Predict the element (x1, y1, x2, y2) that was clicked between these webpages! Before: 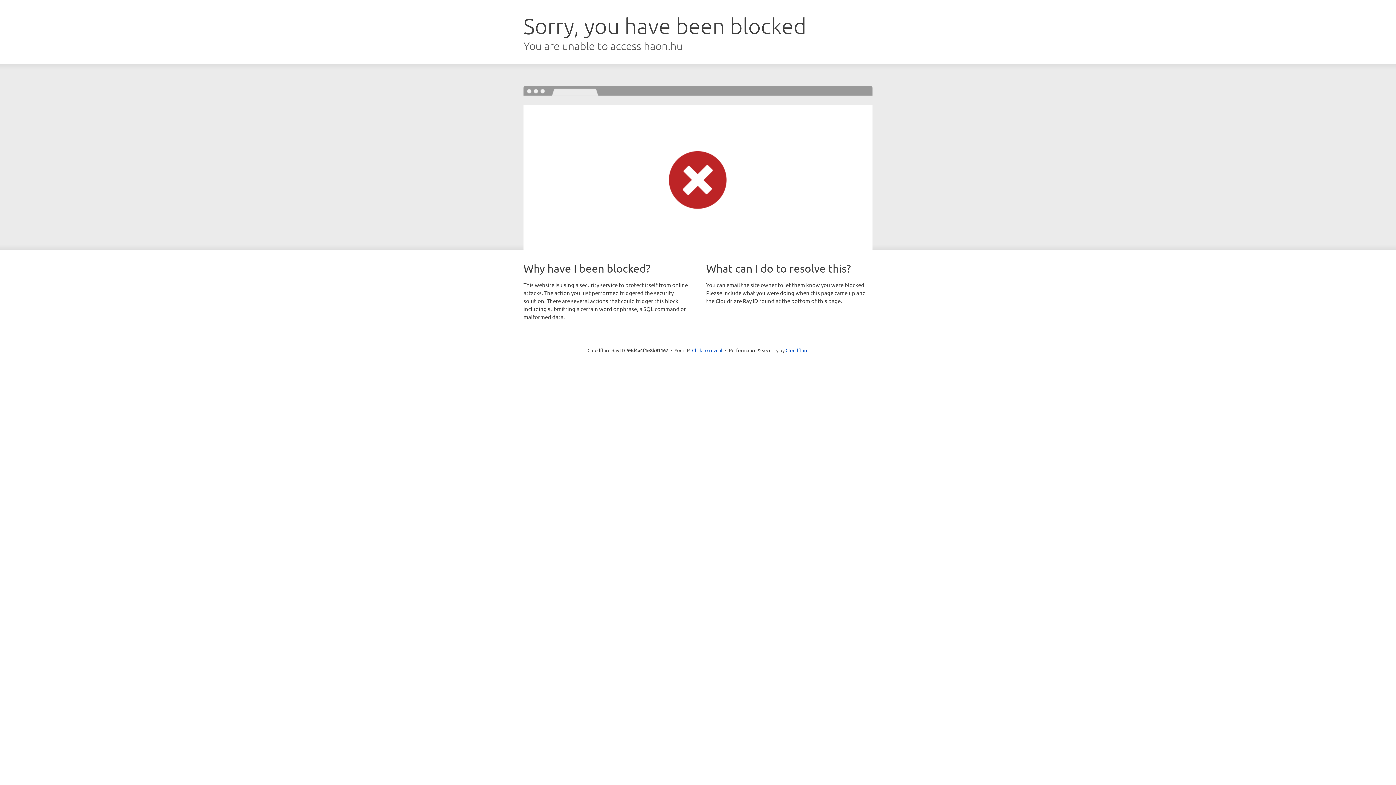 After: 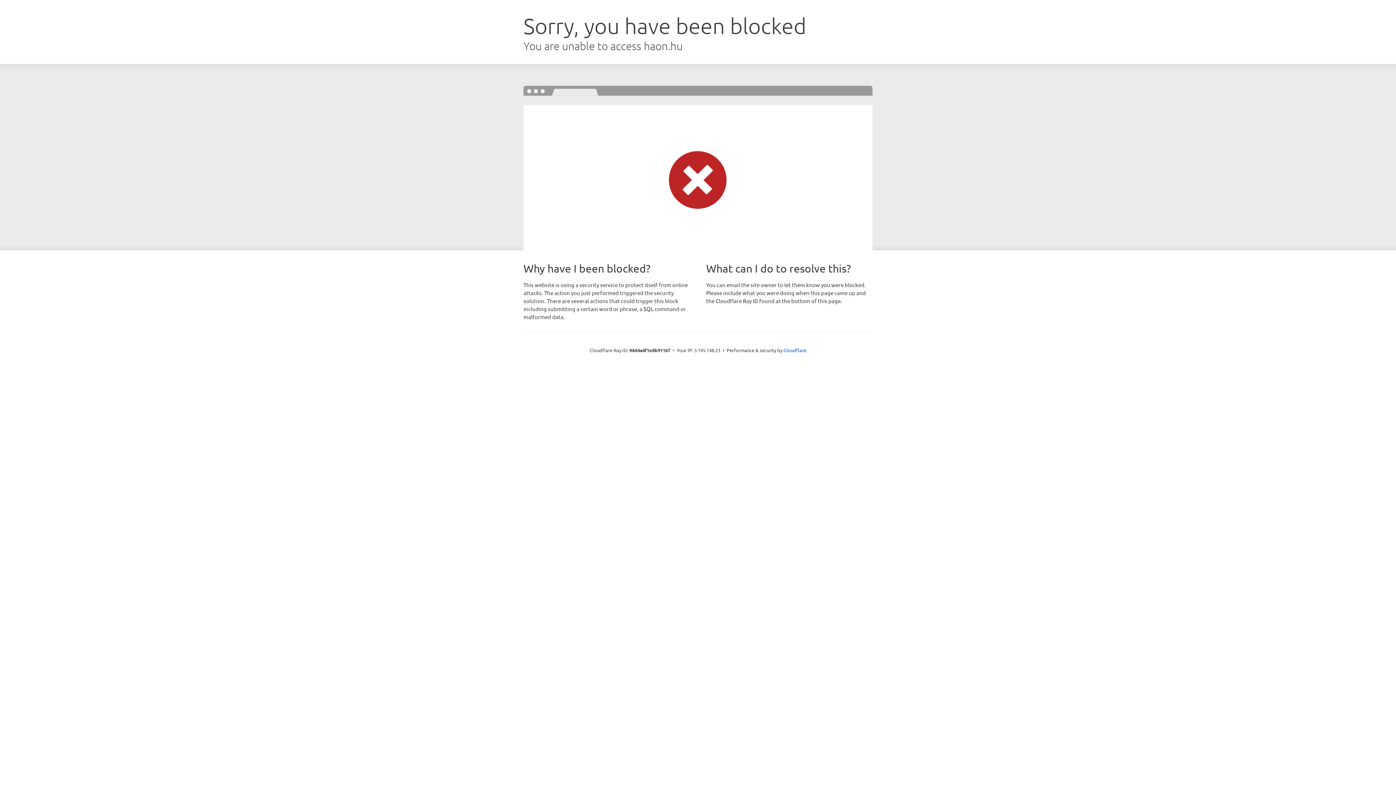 Action: label: Click to reveal bbox: (692, 346, 722, 353)